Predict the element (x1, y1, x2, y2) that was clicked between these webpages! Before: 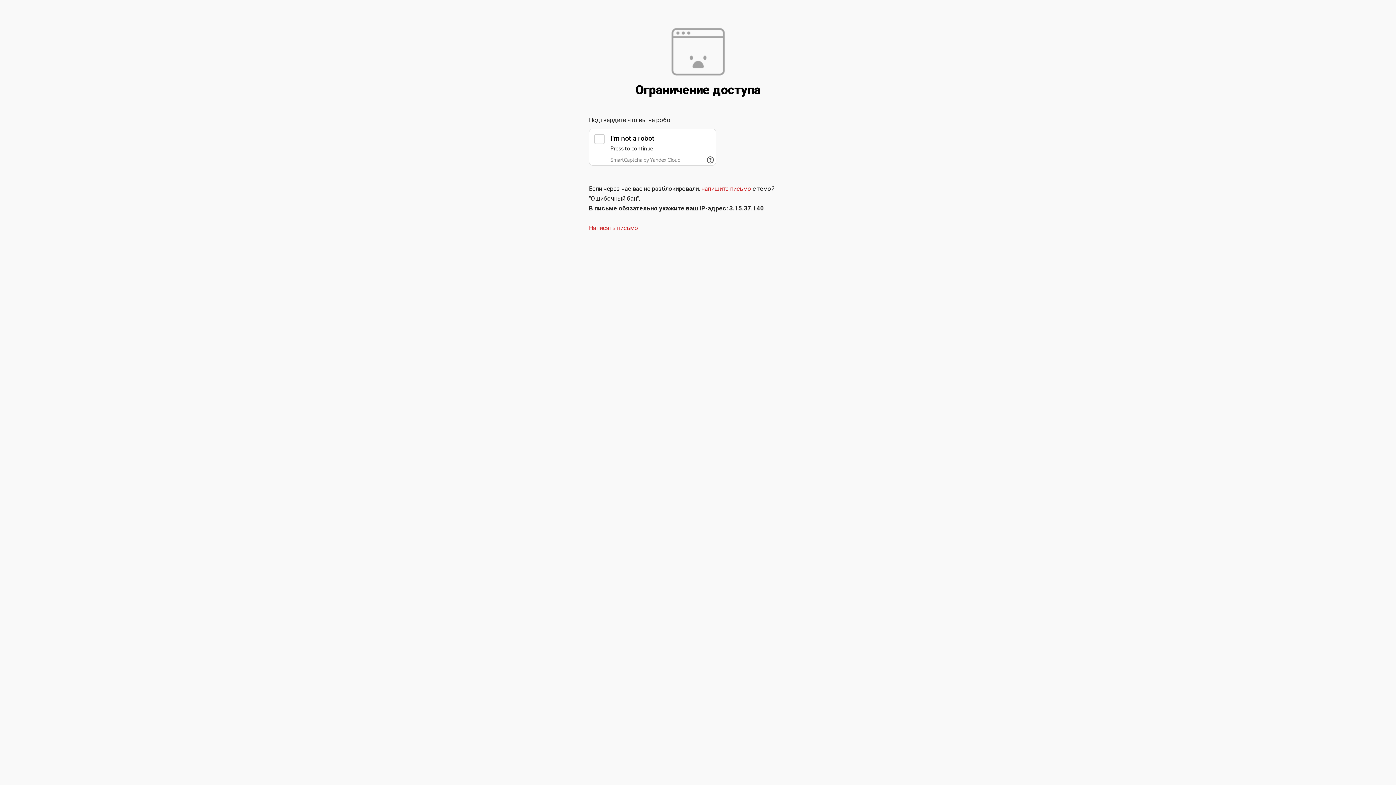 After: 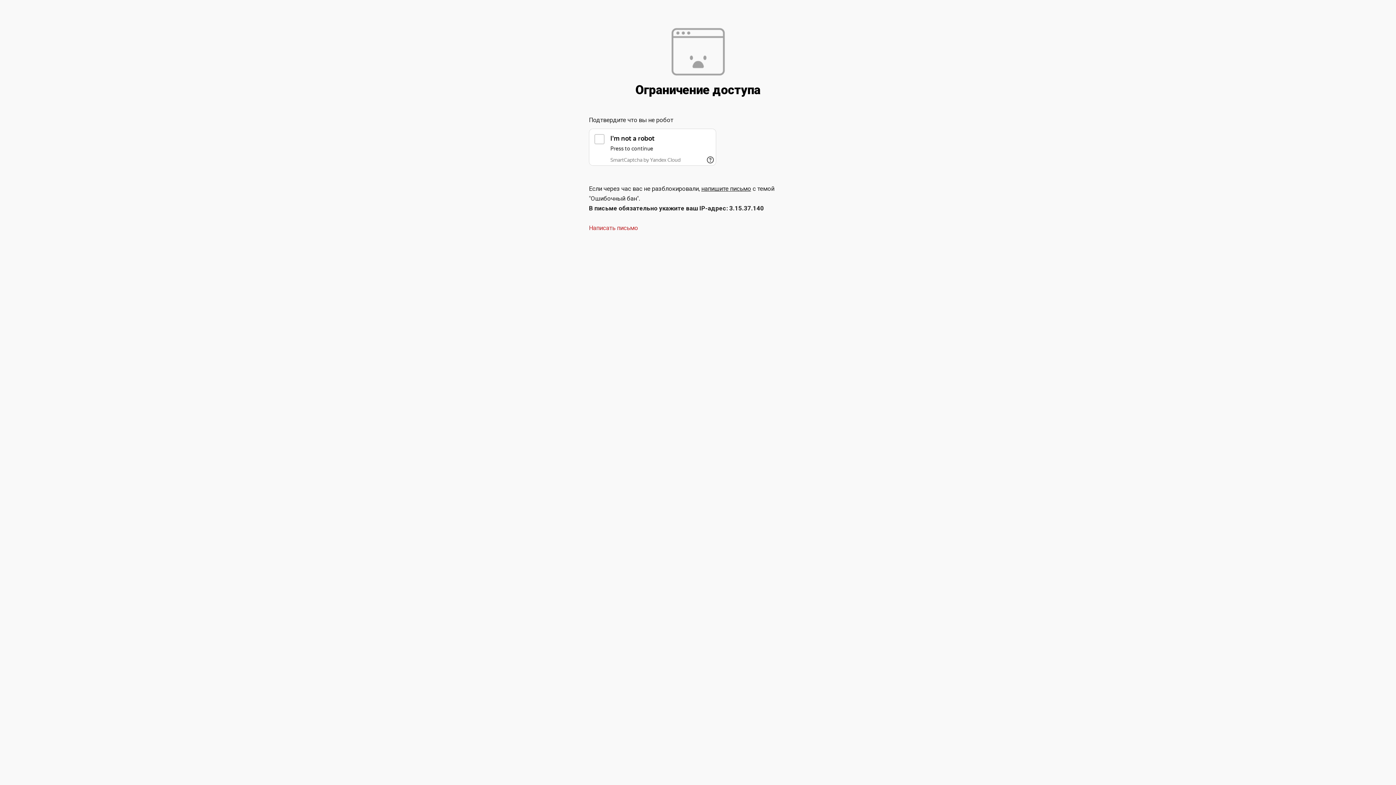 Action: bbox: (701, 185, 751, 192) label: напишите письмо